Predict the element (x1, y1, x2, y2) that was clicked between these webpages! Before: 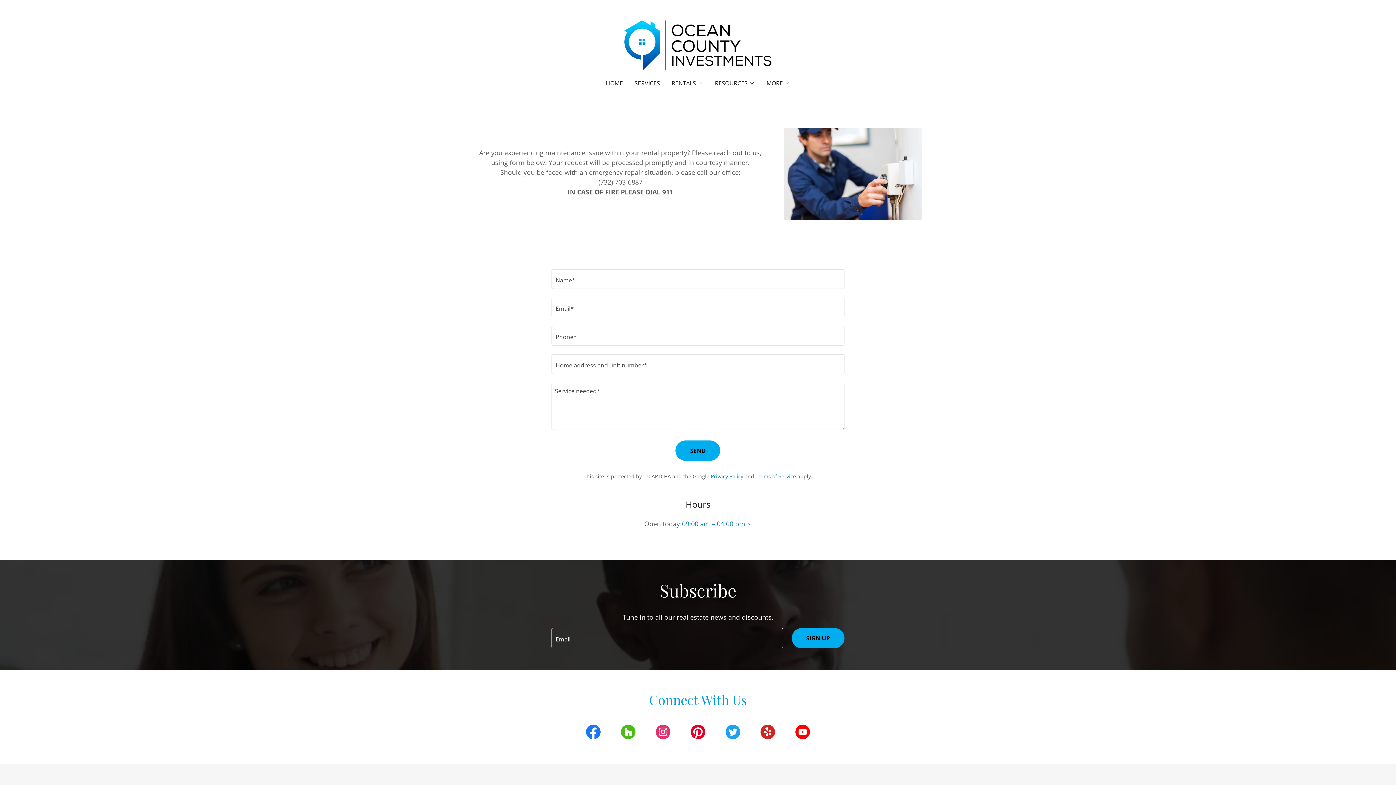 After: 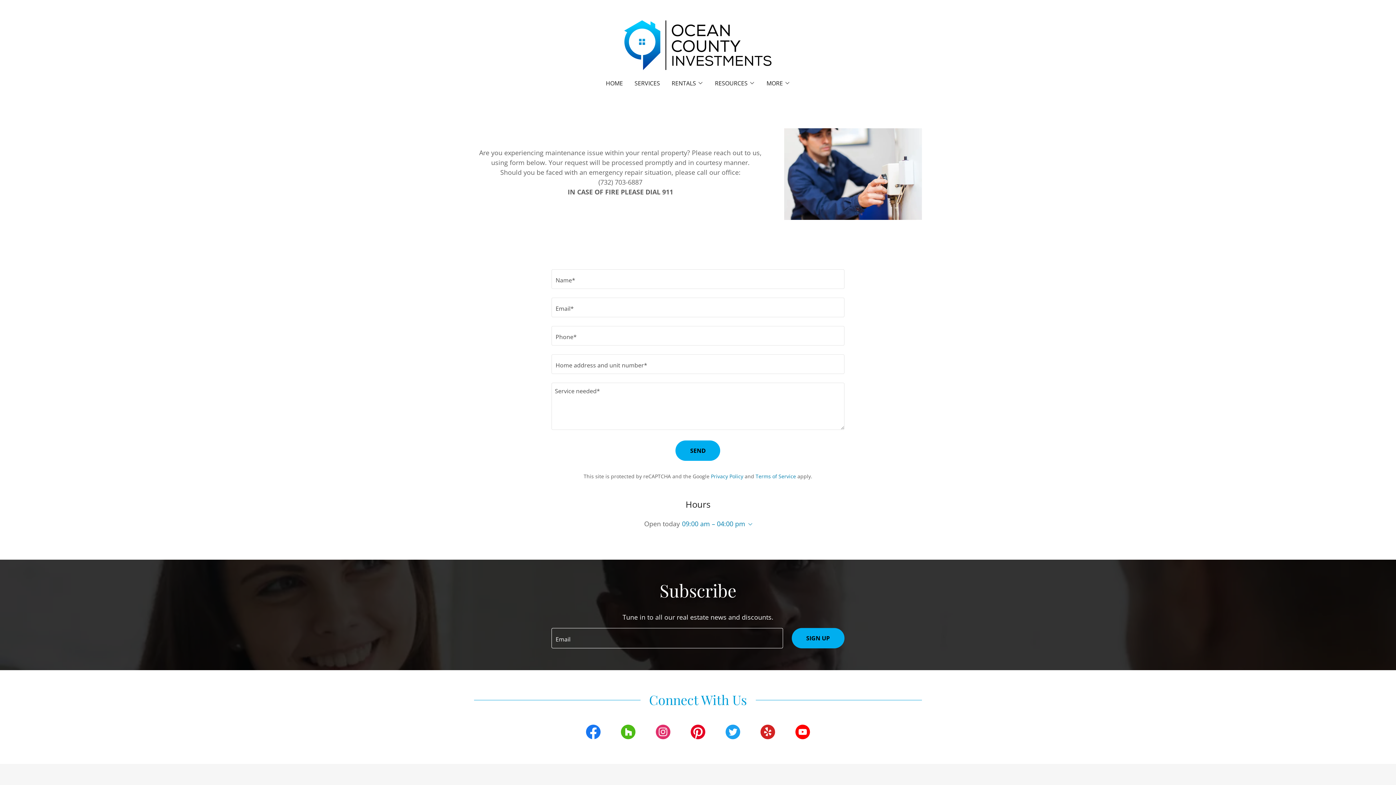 Action: label: Yelp Social Link bbox: (750, 723, 785, 744)